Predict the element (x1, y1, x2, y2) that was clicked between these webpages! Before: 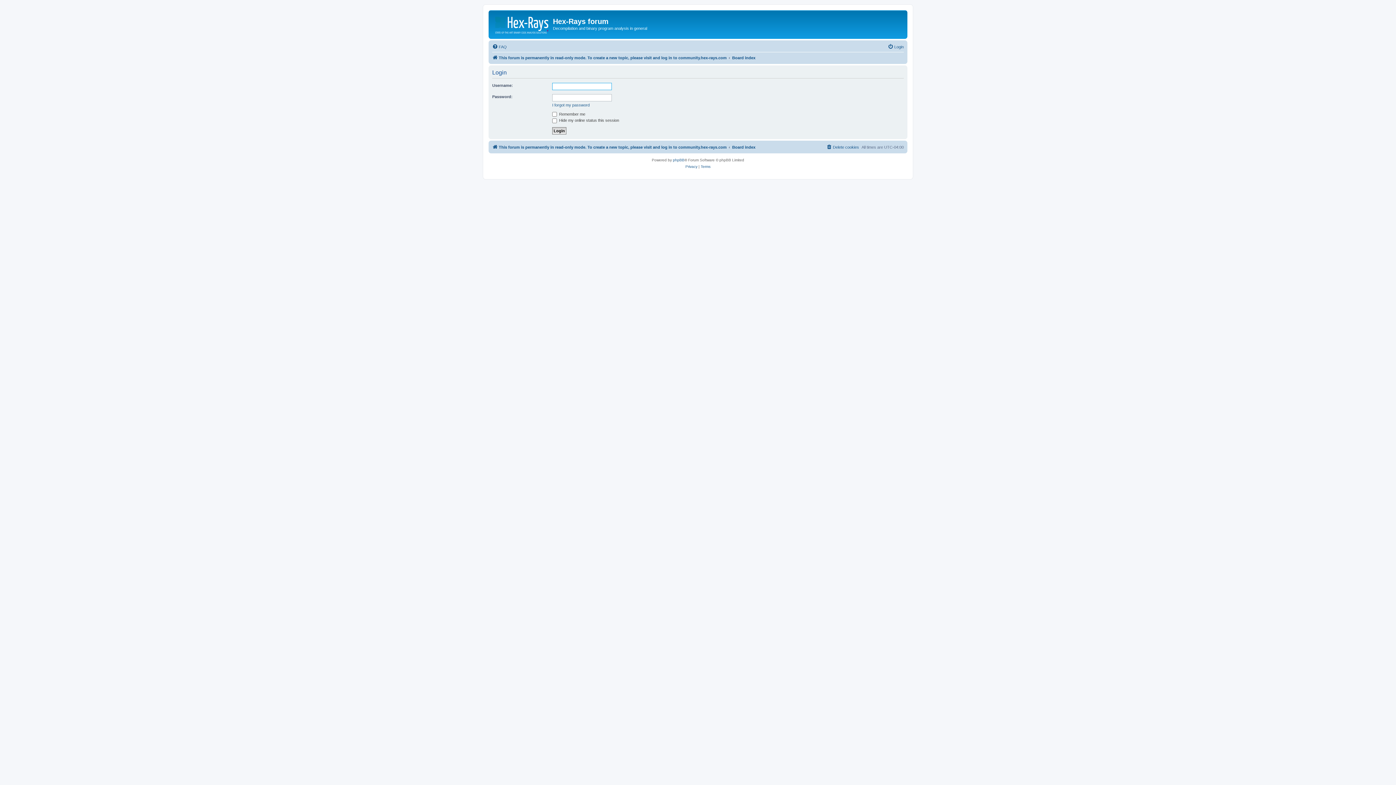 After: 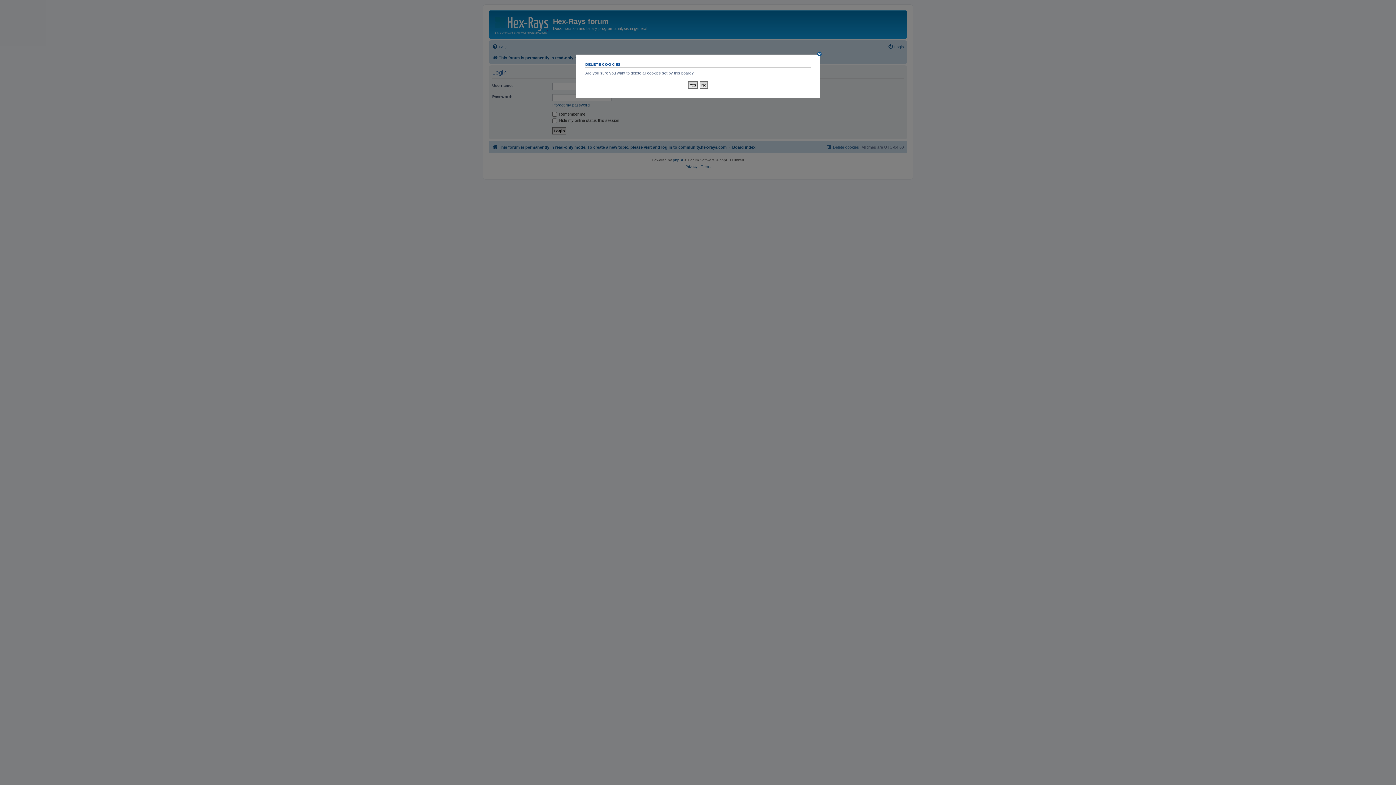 Action: bbox: (826, 142, 859, 151) label: Delete cookies